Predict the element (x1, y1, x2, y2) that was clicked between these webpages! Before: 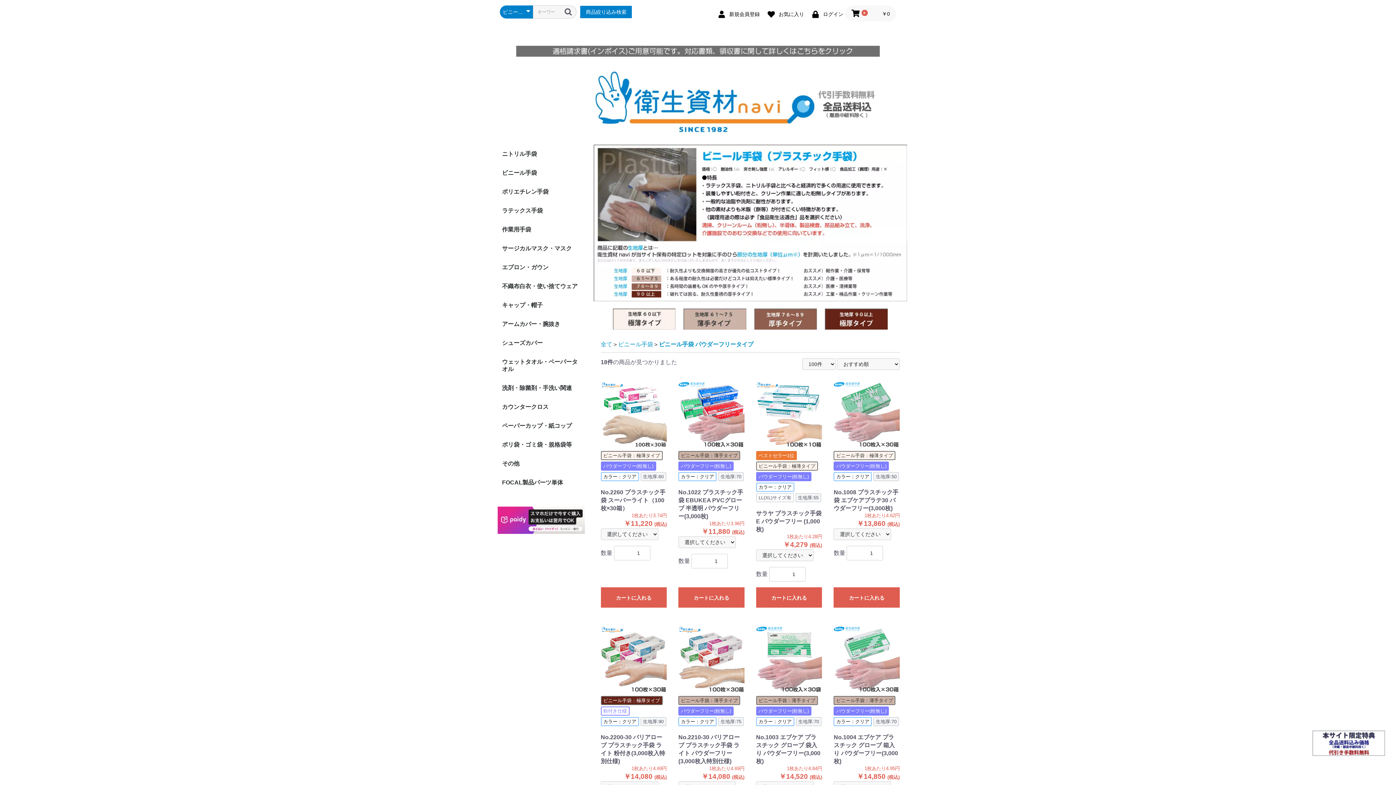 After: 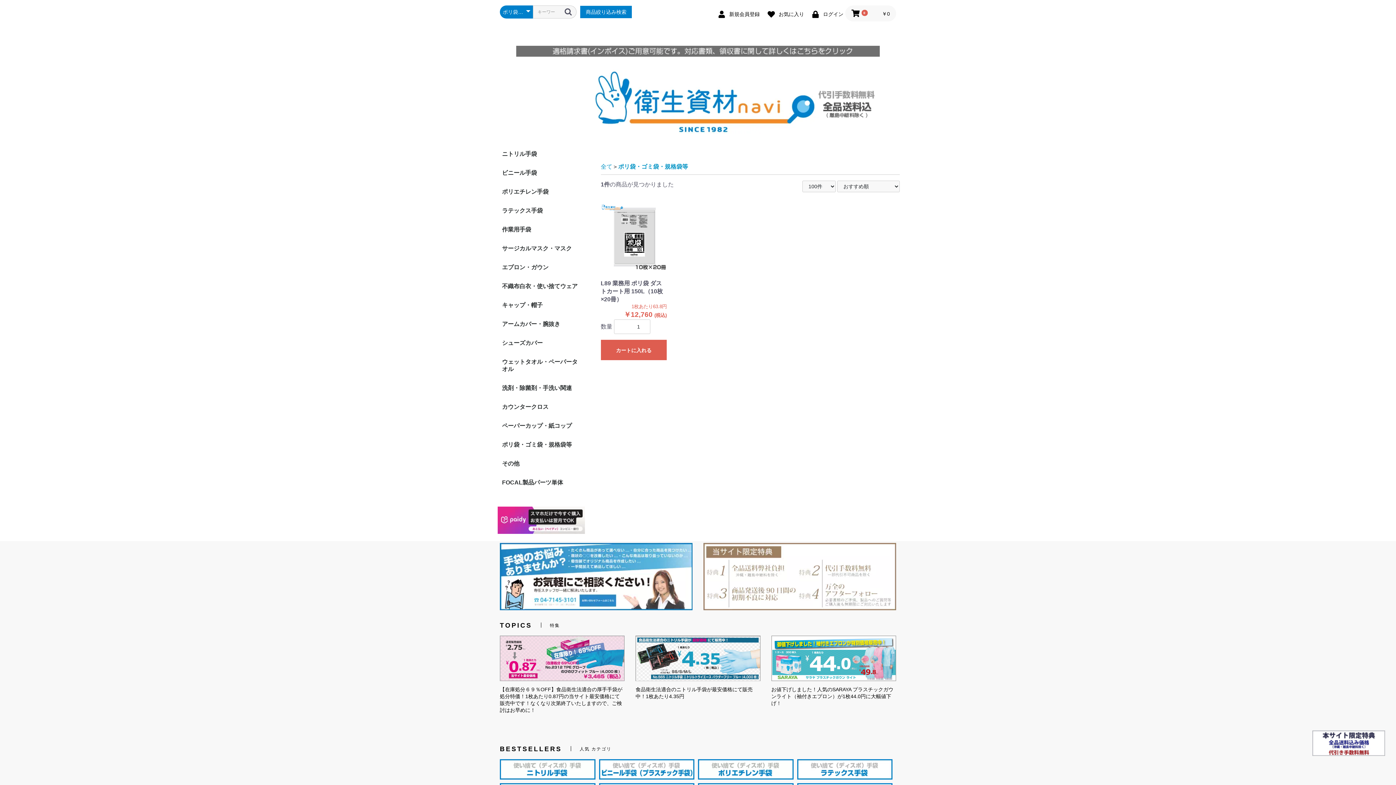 Action: label: ポリ袋・ゴミ袋・規格袋等 bbox: (496, 435, 577, 454)